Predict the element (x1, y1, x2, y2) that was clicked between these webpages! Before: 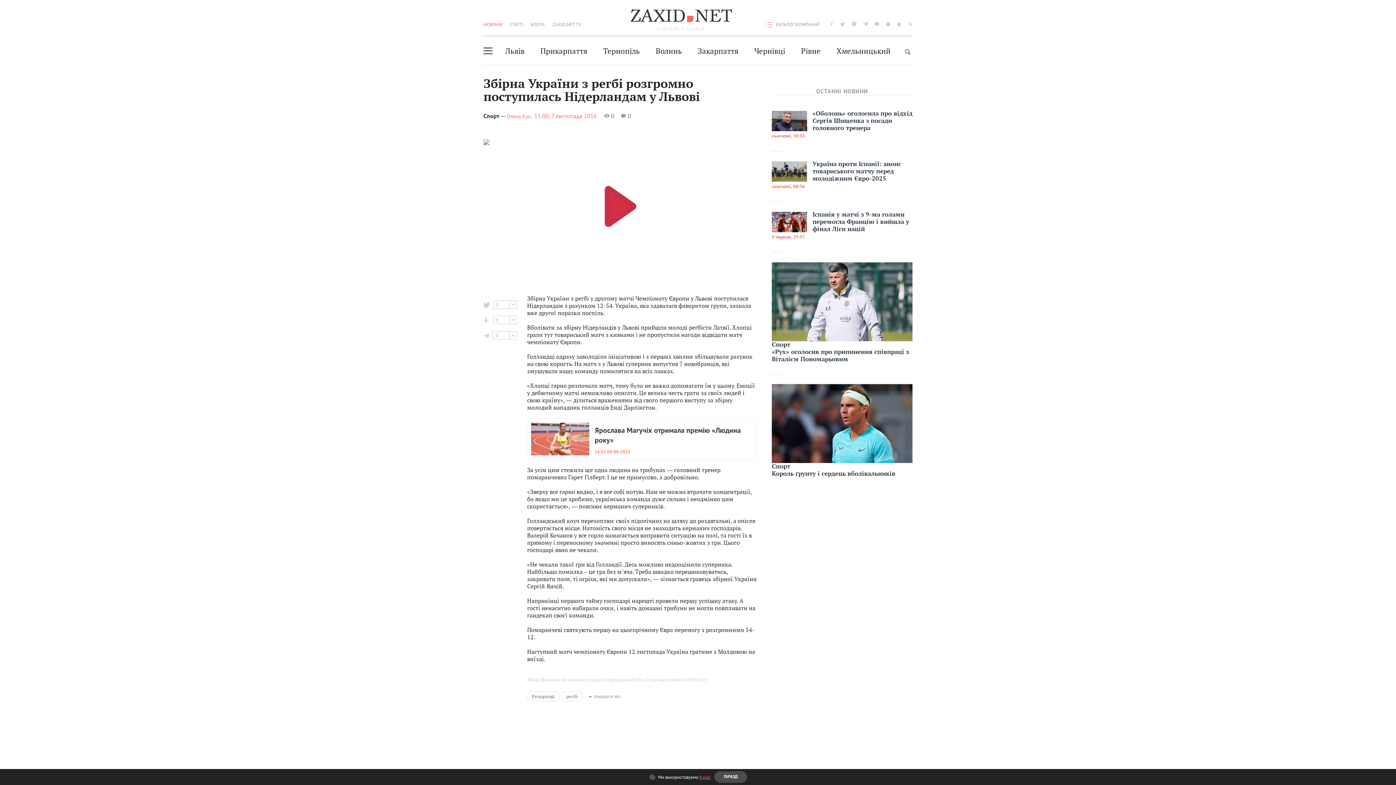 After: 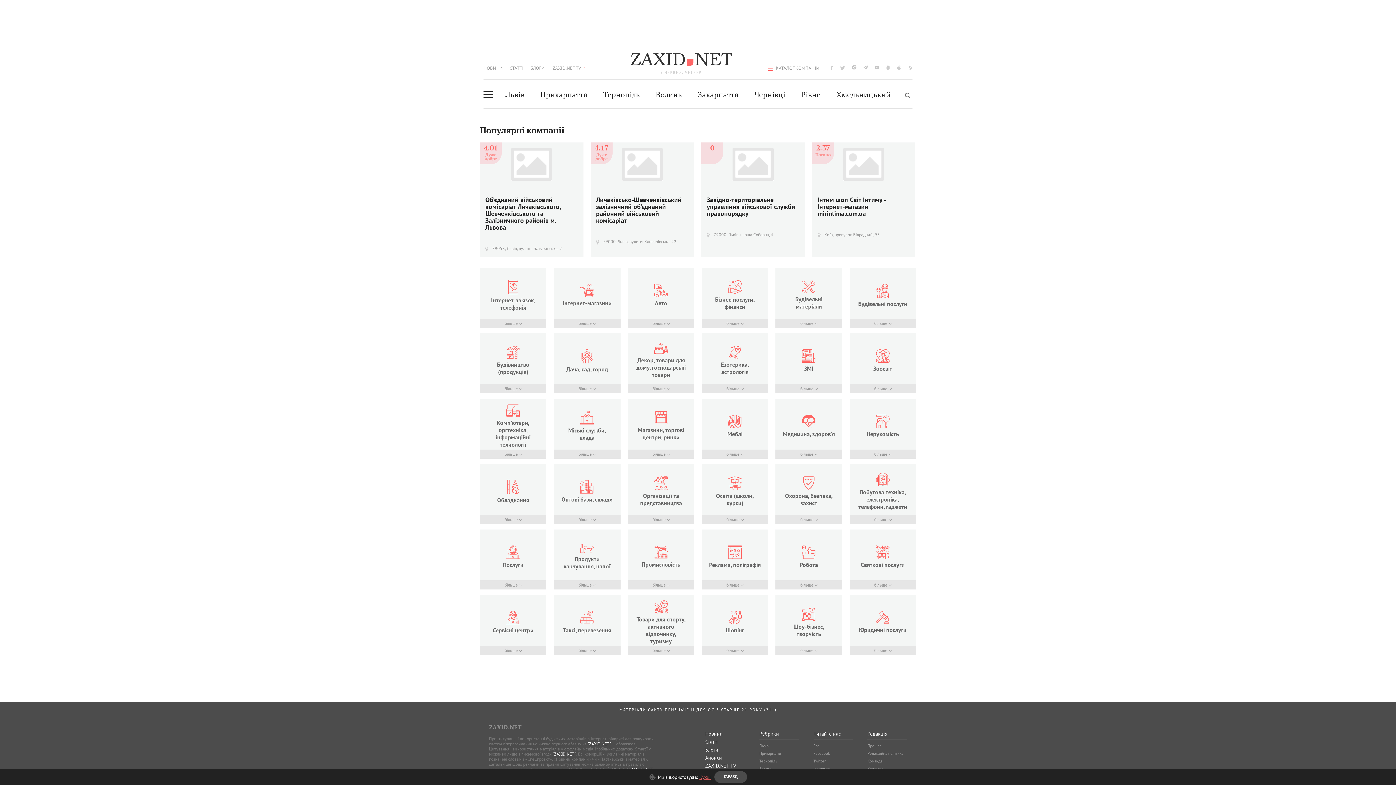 Action: label: КАТАЛОГ КОМПАНІЙ bbox: (765, 15, 819, 33)